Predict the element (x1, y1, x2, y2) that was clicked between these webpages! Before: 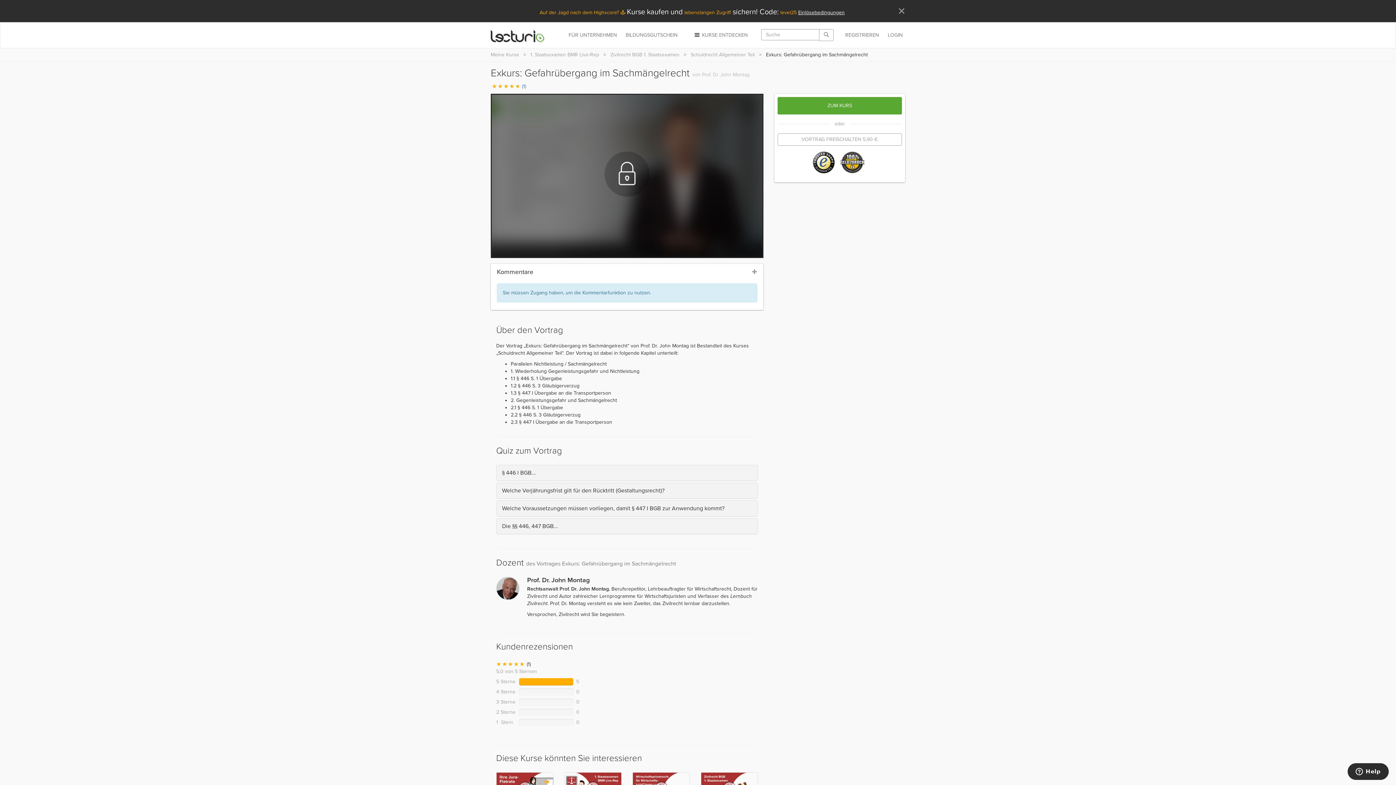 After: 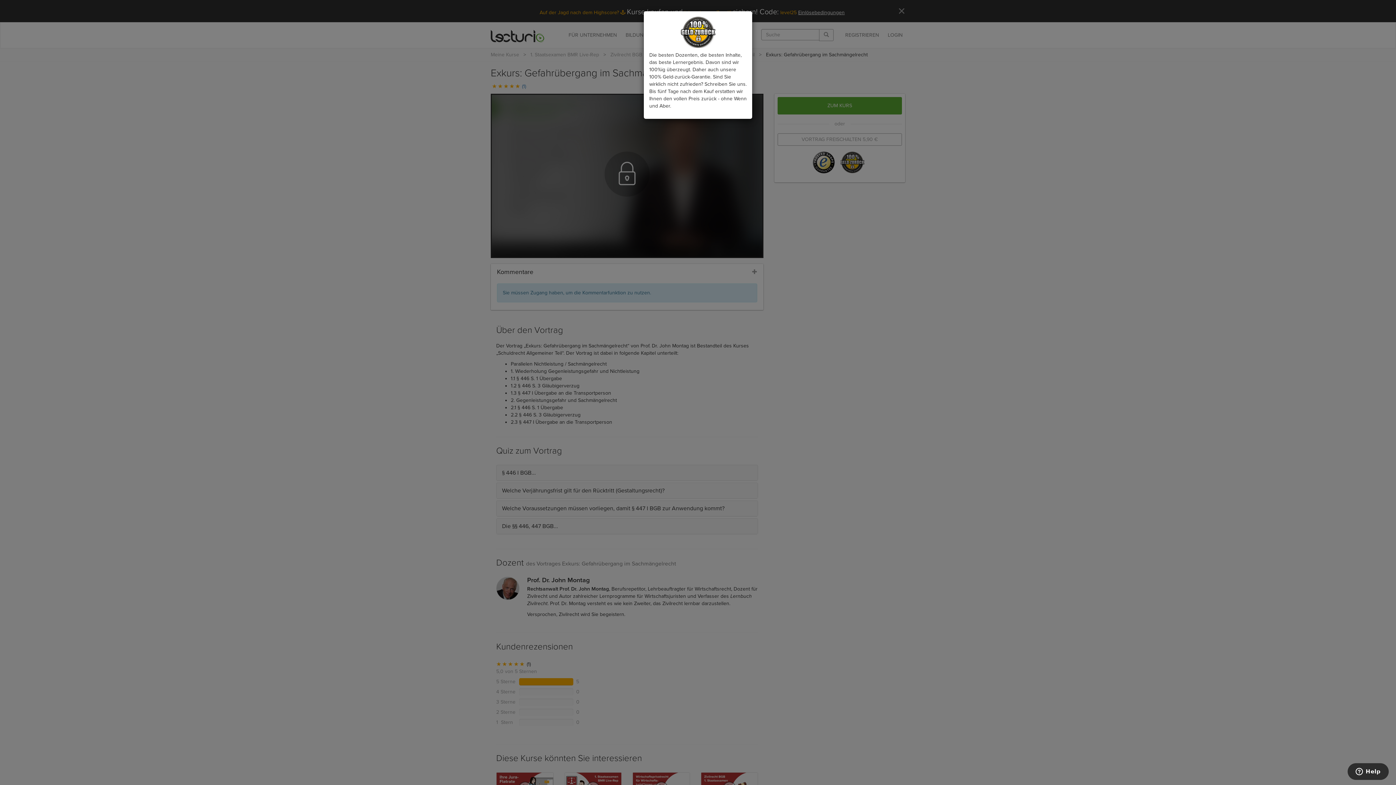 Action: bbox: (840, 151, 865, 173)